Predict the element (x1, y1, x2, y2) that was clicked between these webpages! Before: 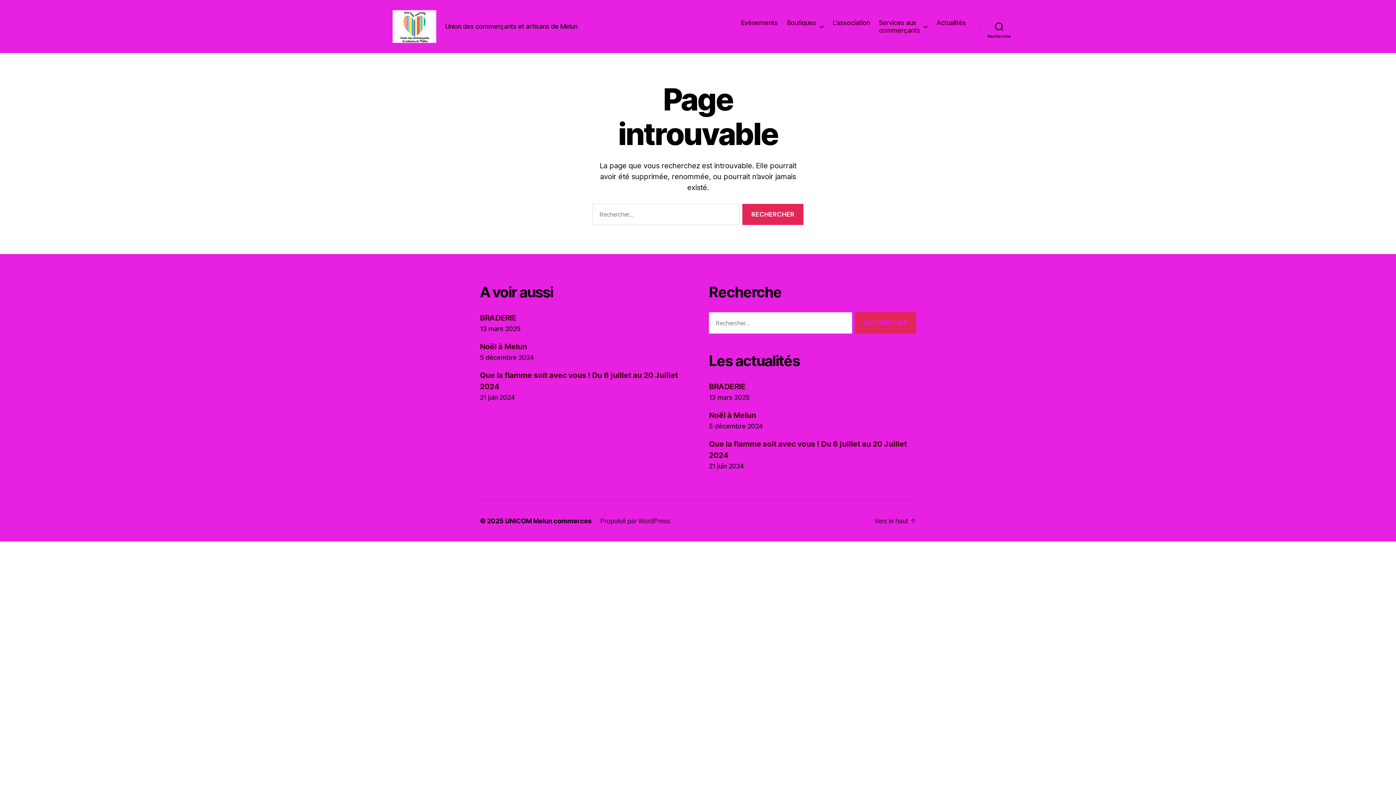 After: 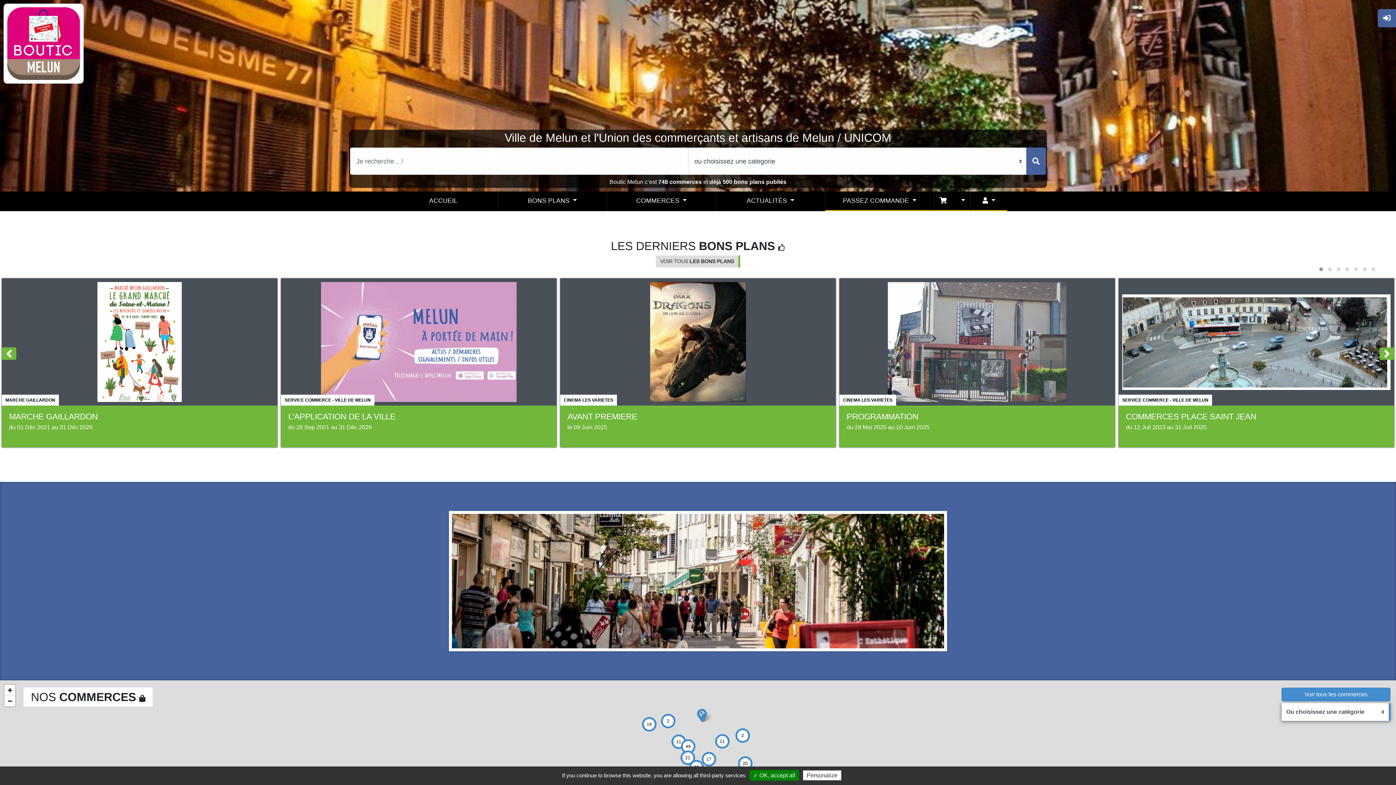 Action: label: Boutiques bbox: (787, 18, 823, 26)